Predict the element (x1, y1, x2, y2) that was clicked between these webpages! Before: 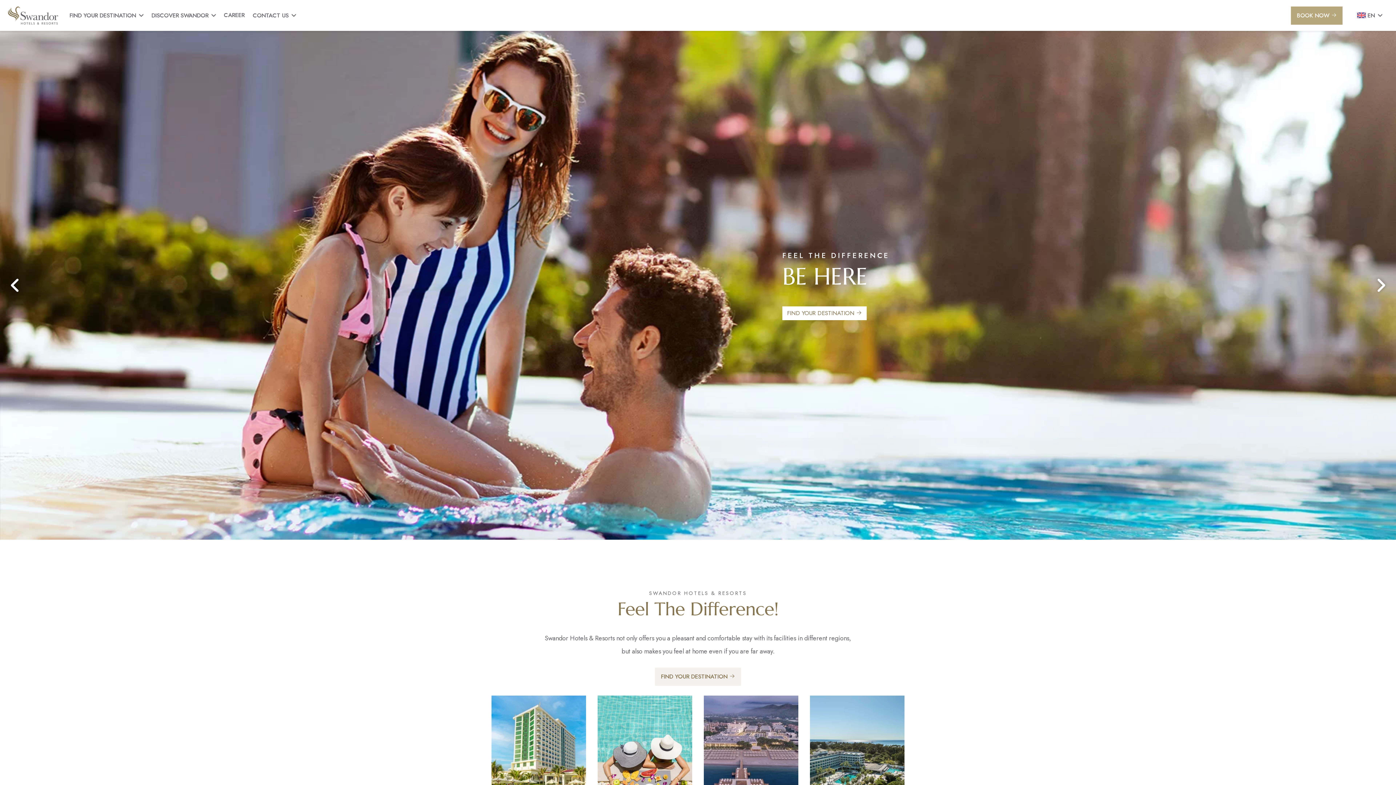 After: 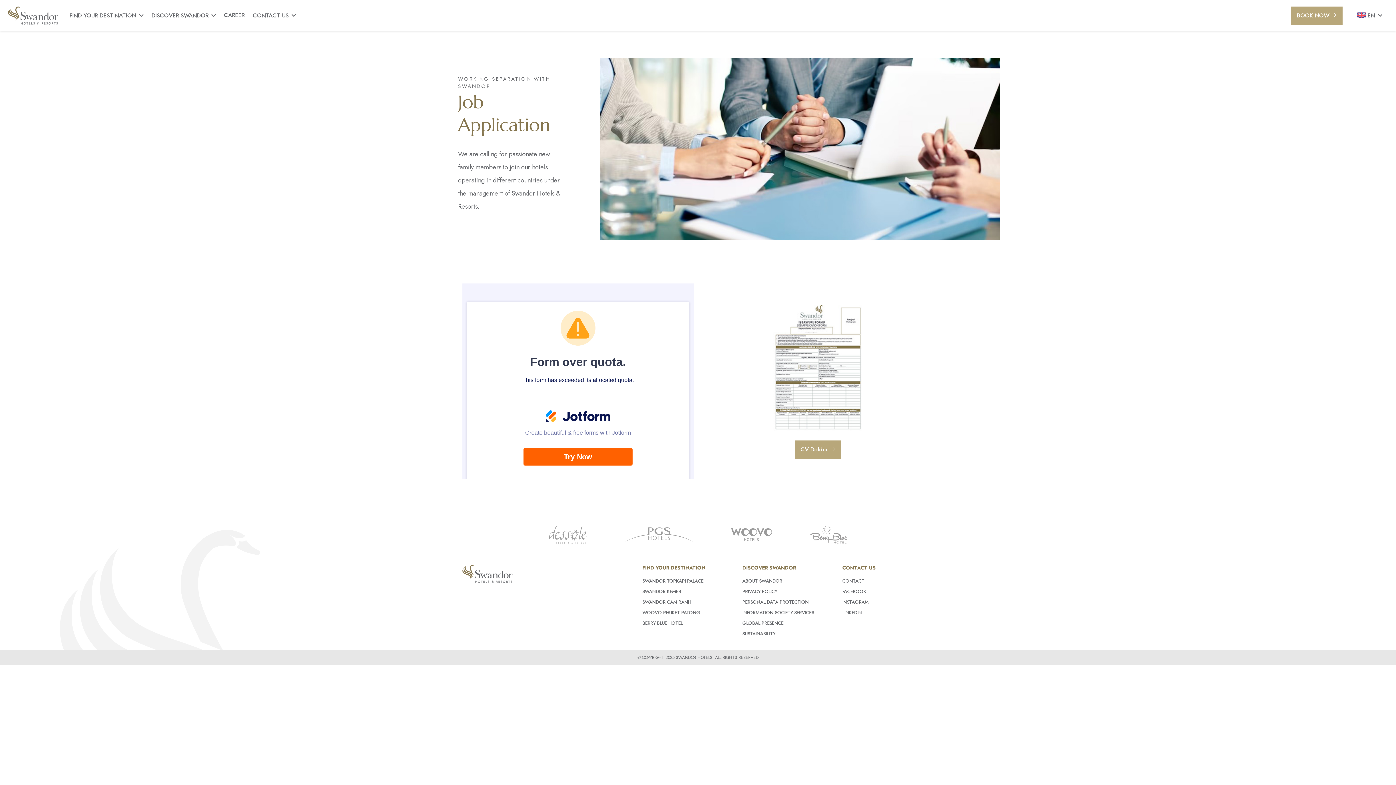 Action: bbox: (219, 8, 248, 22) label: CAREER